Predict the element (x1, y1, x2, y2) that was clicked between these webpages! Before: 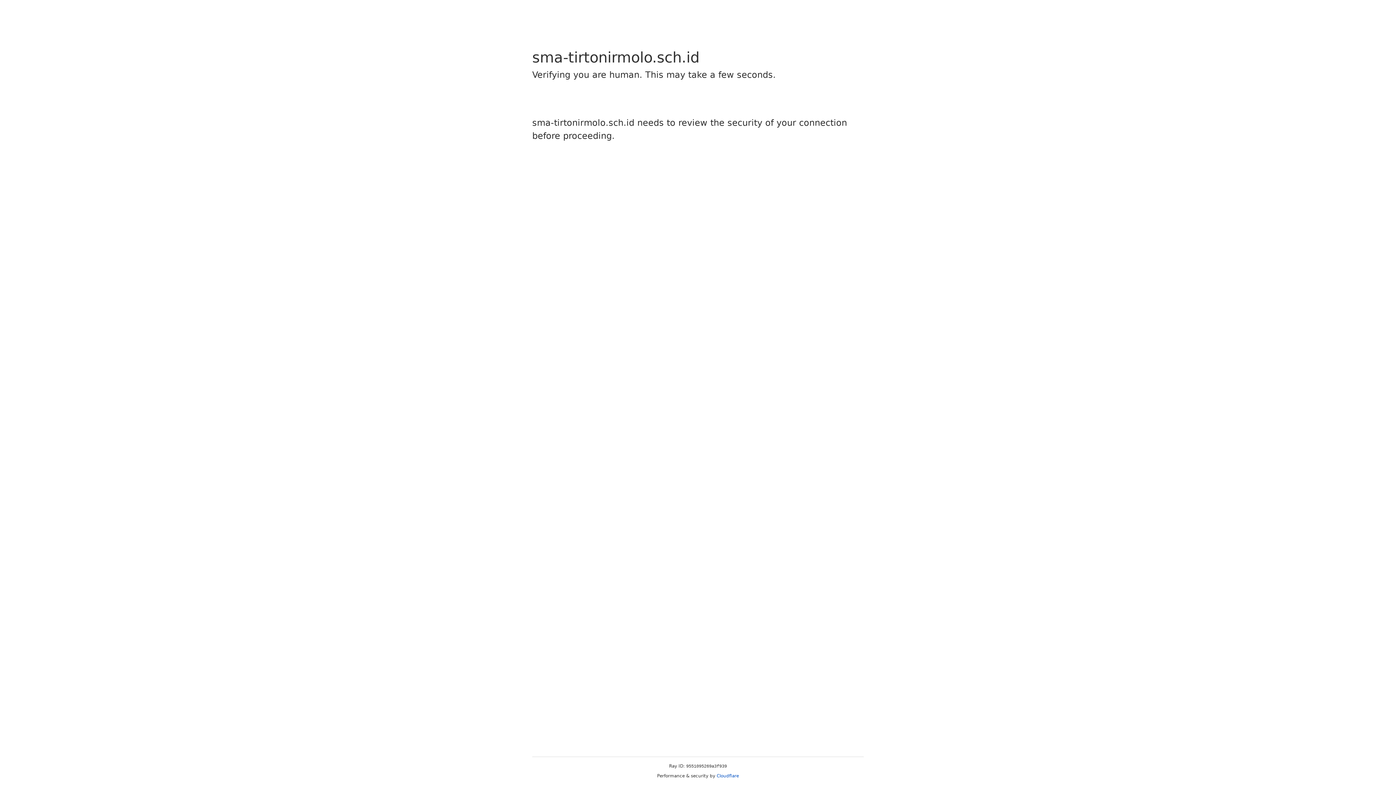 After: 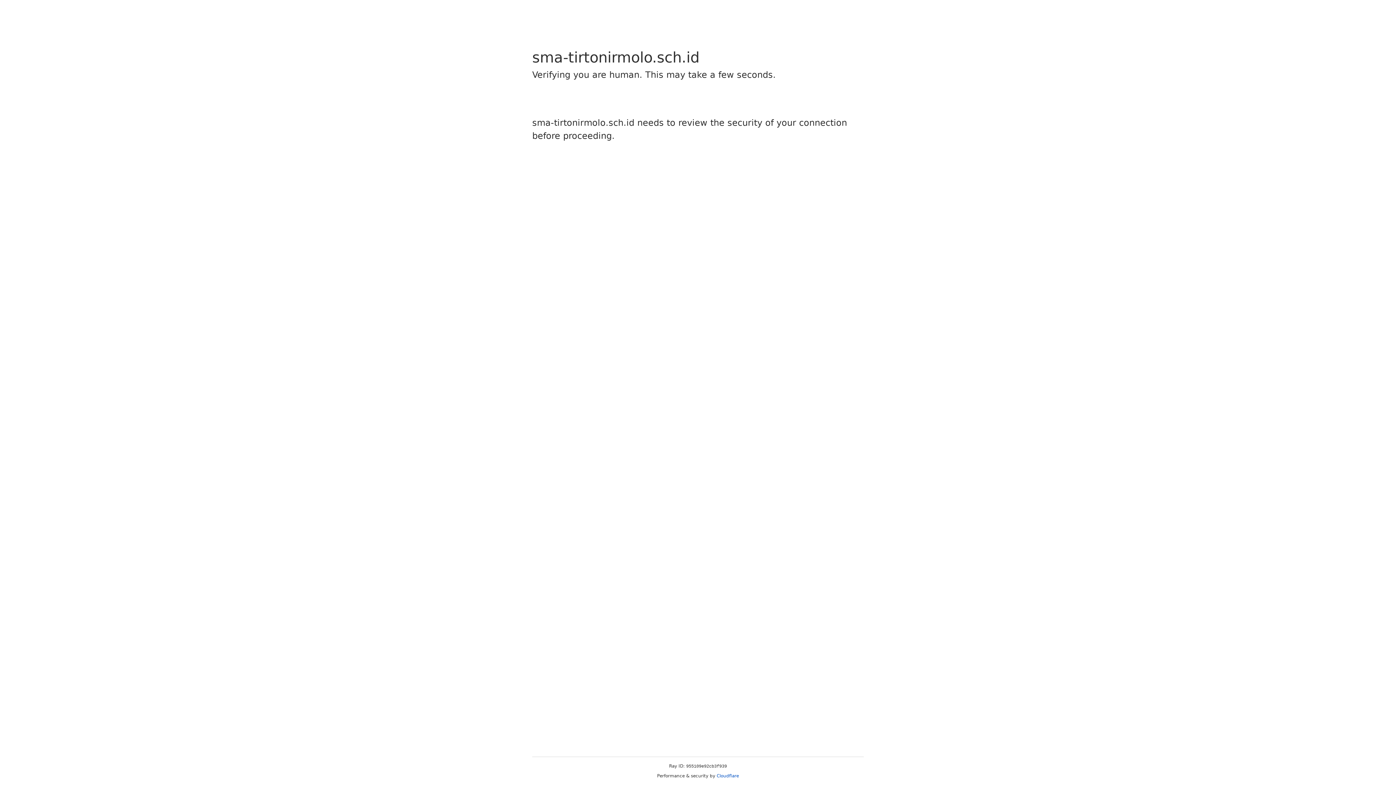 Action: label: Cloudflare bbox: (716, 773, 739, 778)